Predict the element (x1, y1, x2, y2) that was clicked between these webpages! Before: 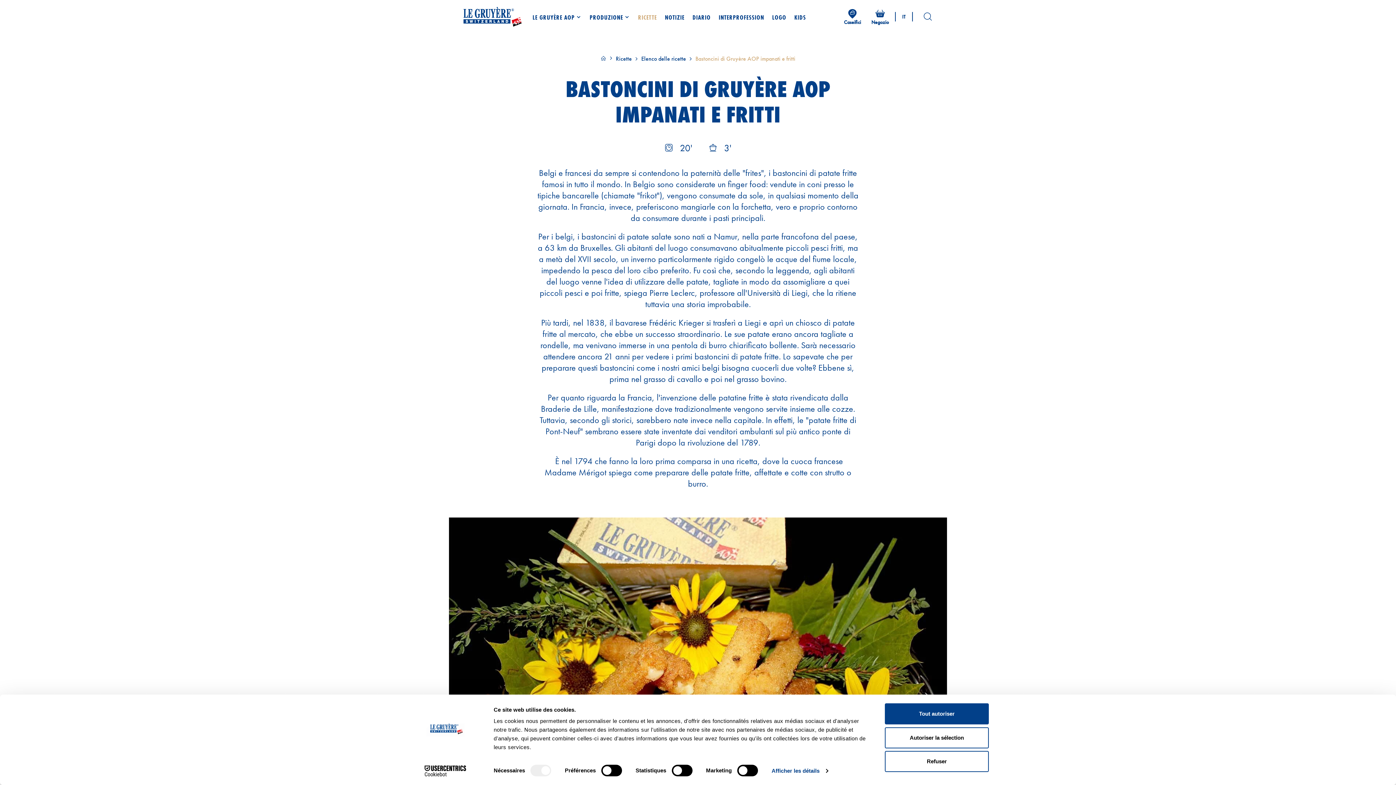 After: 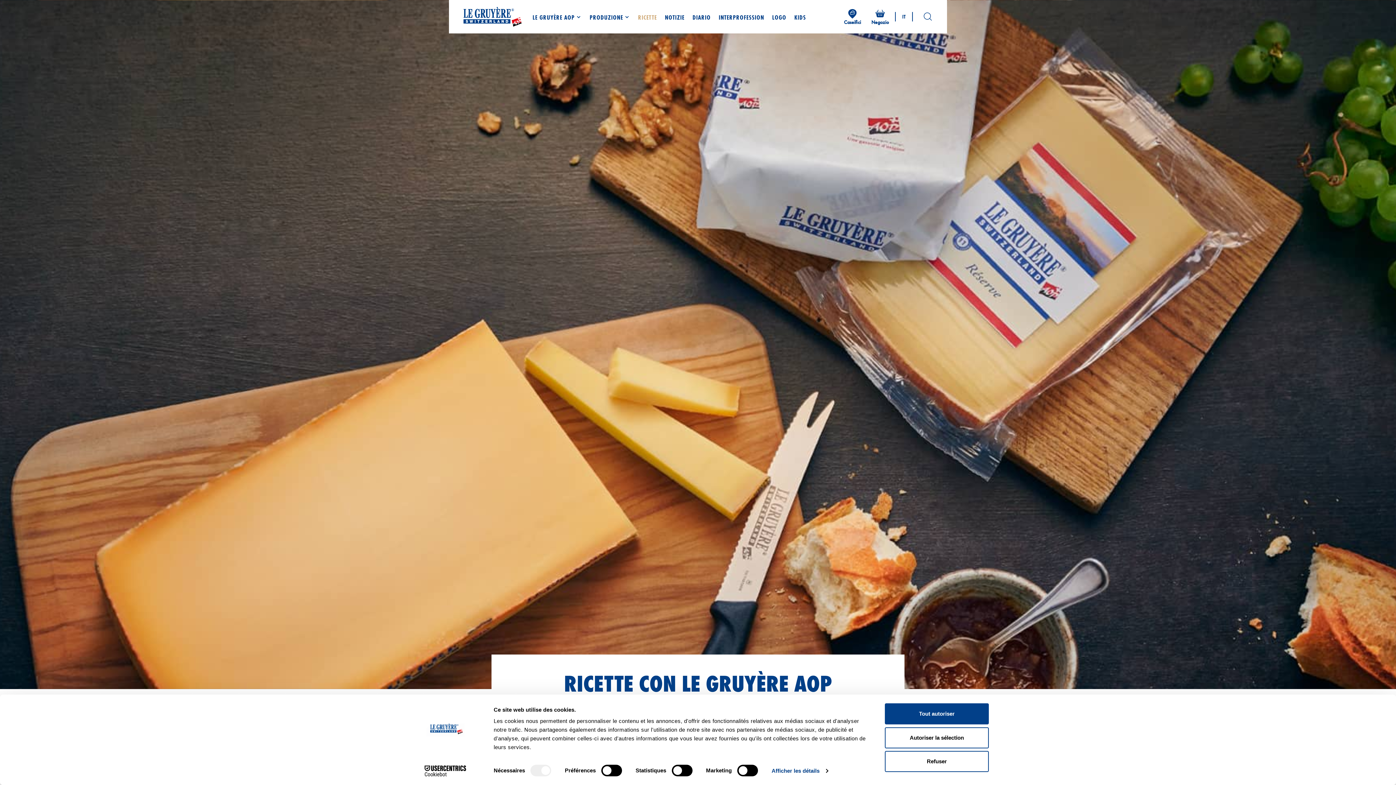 Action: bbox: (638, 13, 657, 21) label: RICETTE